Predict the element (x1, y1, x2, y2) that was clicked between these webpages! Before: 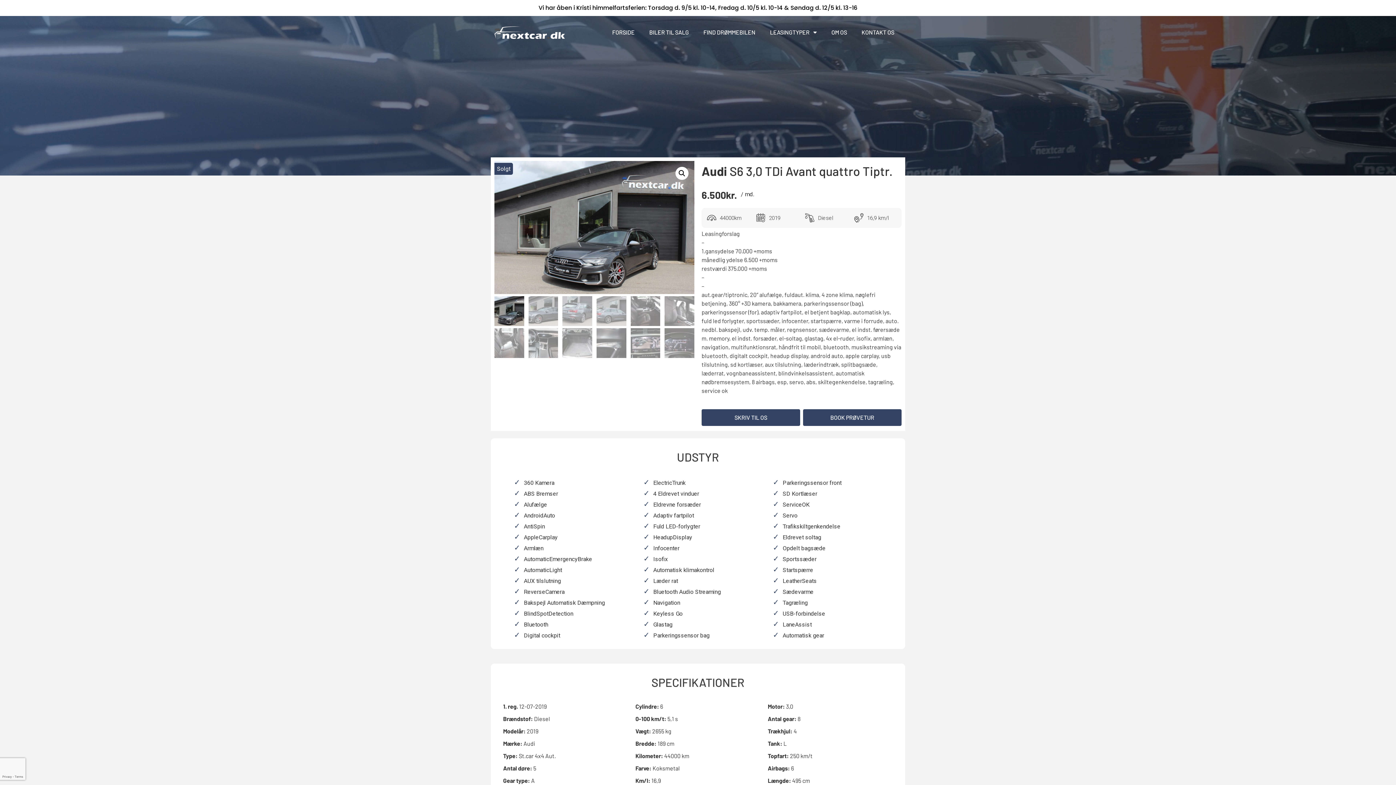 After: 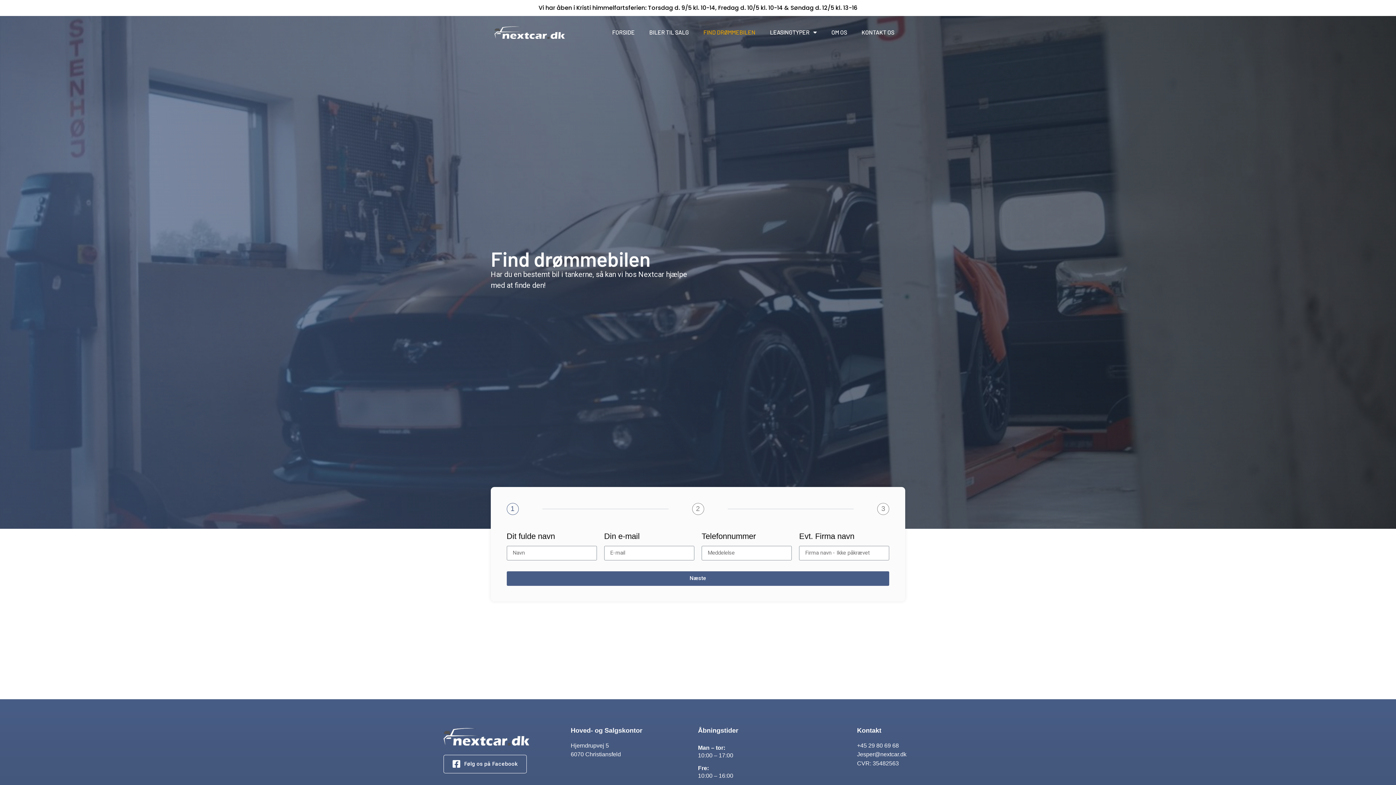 Action: bbox: (696, 24, 762, 40) label: FIND DRØMMEBILEN